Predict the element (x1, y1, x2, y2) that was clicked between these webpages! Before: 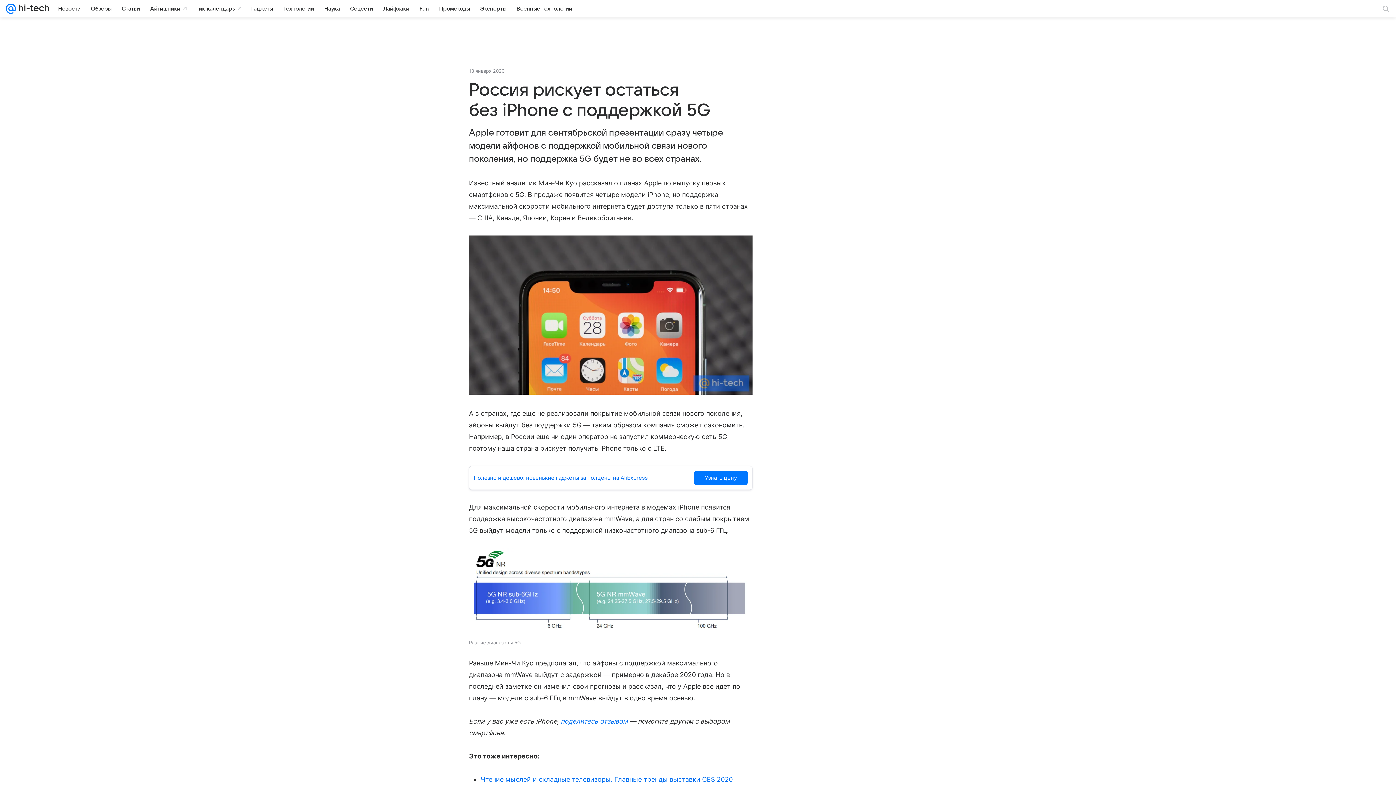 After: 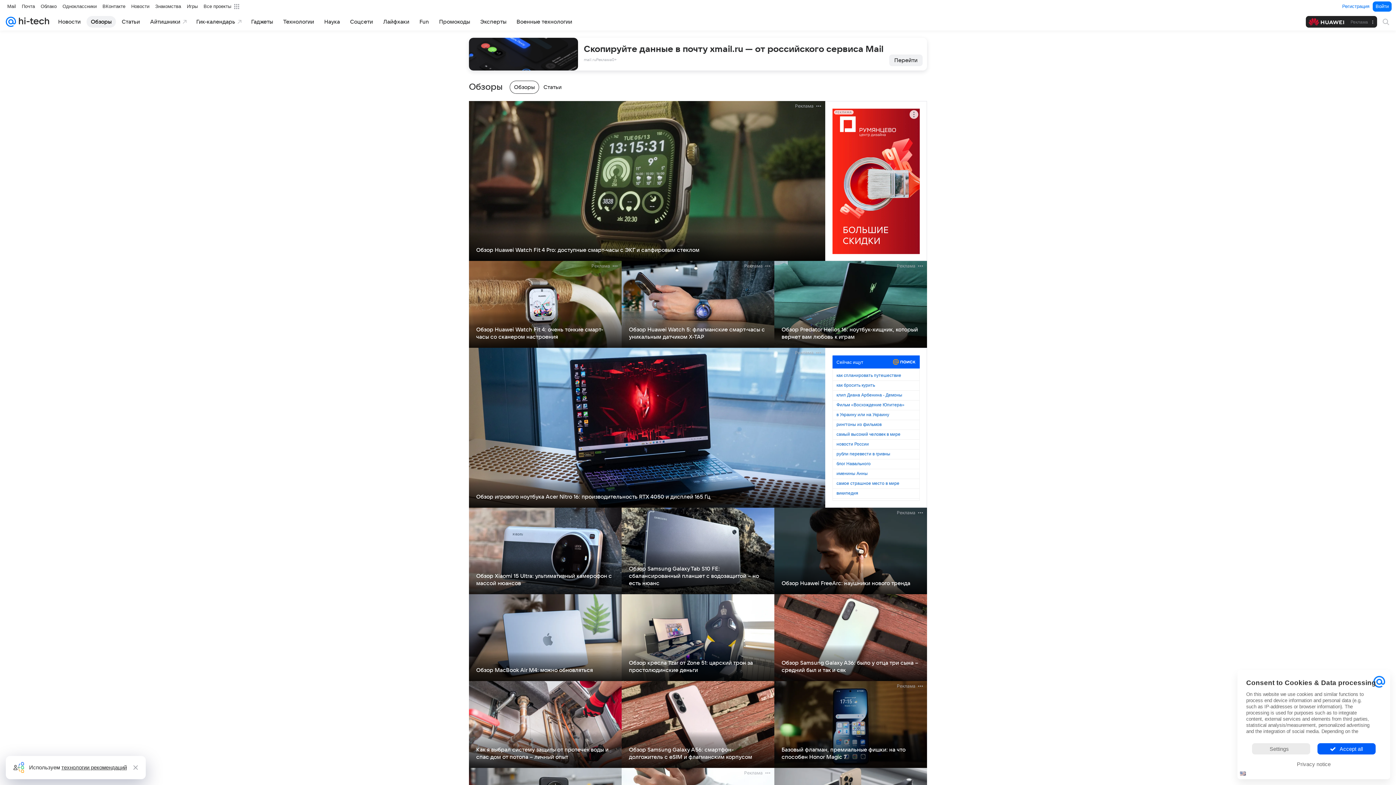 Action: label: Обзоры bbox: (86, 2, 116, 14)